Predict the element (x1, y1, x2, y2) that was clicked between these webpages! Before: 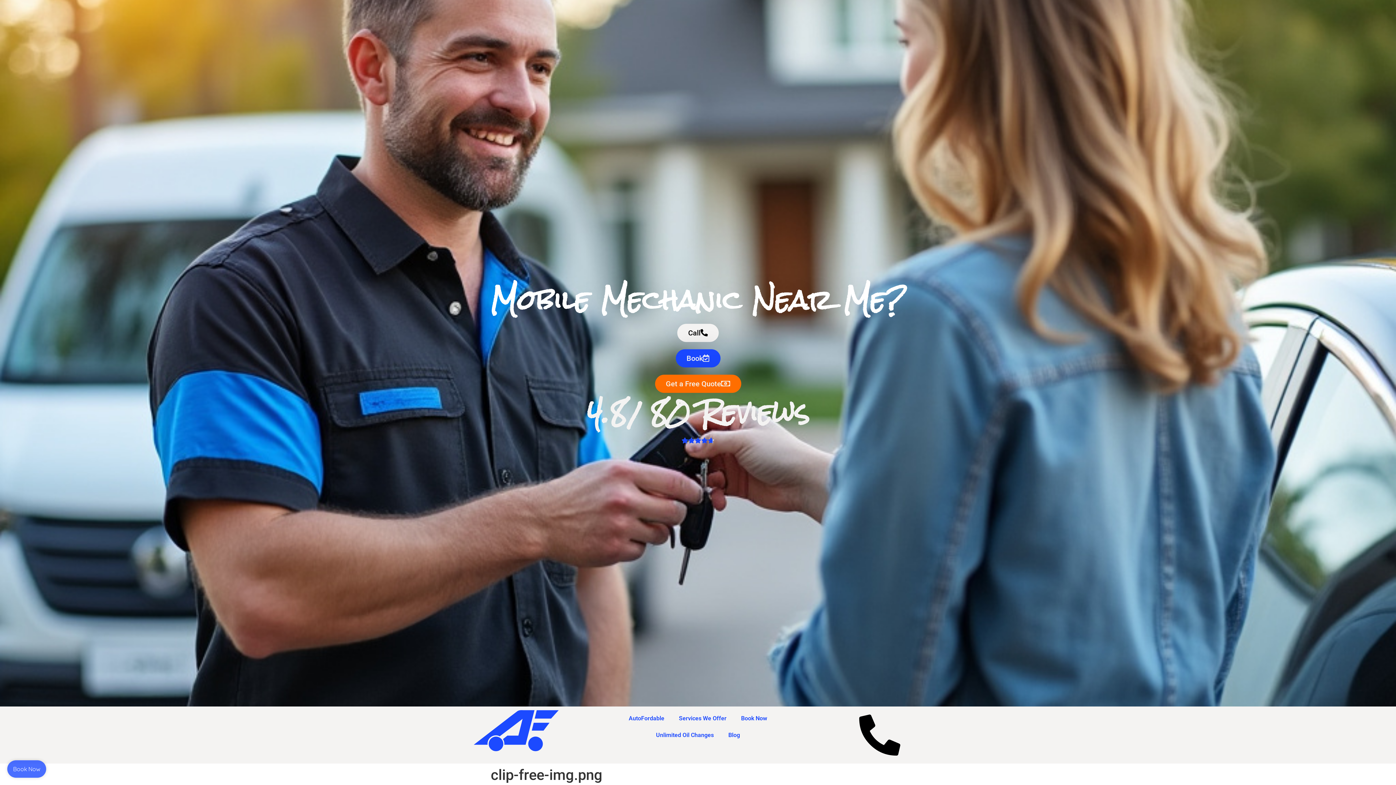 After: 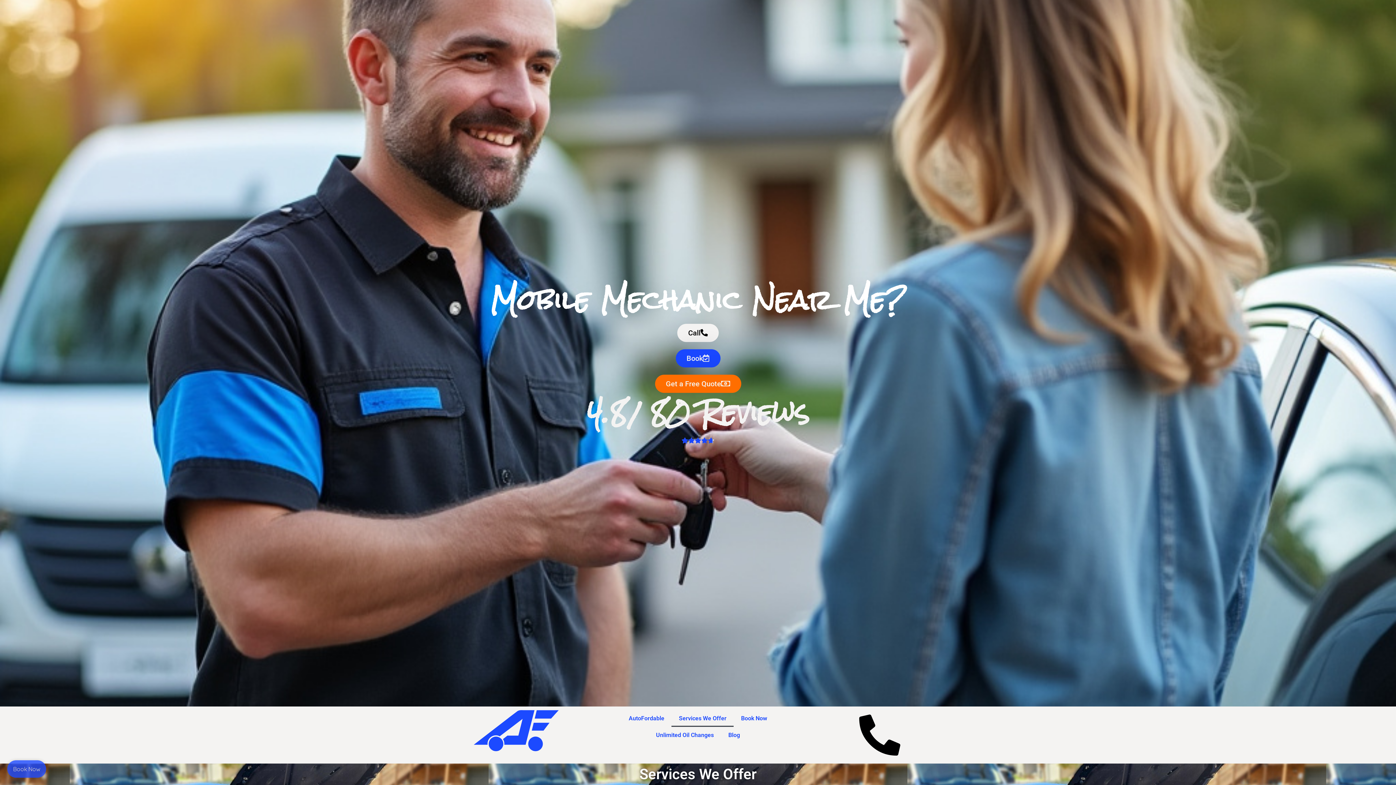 Action: label: Services We Offer bbox: (671, 710, 733, 727)